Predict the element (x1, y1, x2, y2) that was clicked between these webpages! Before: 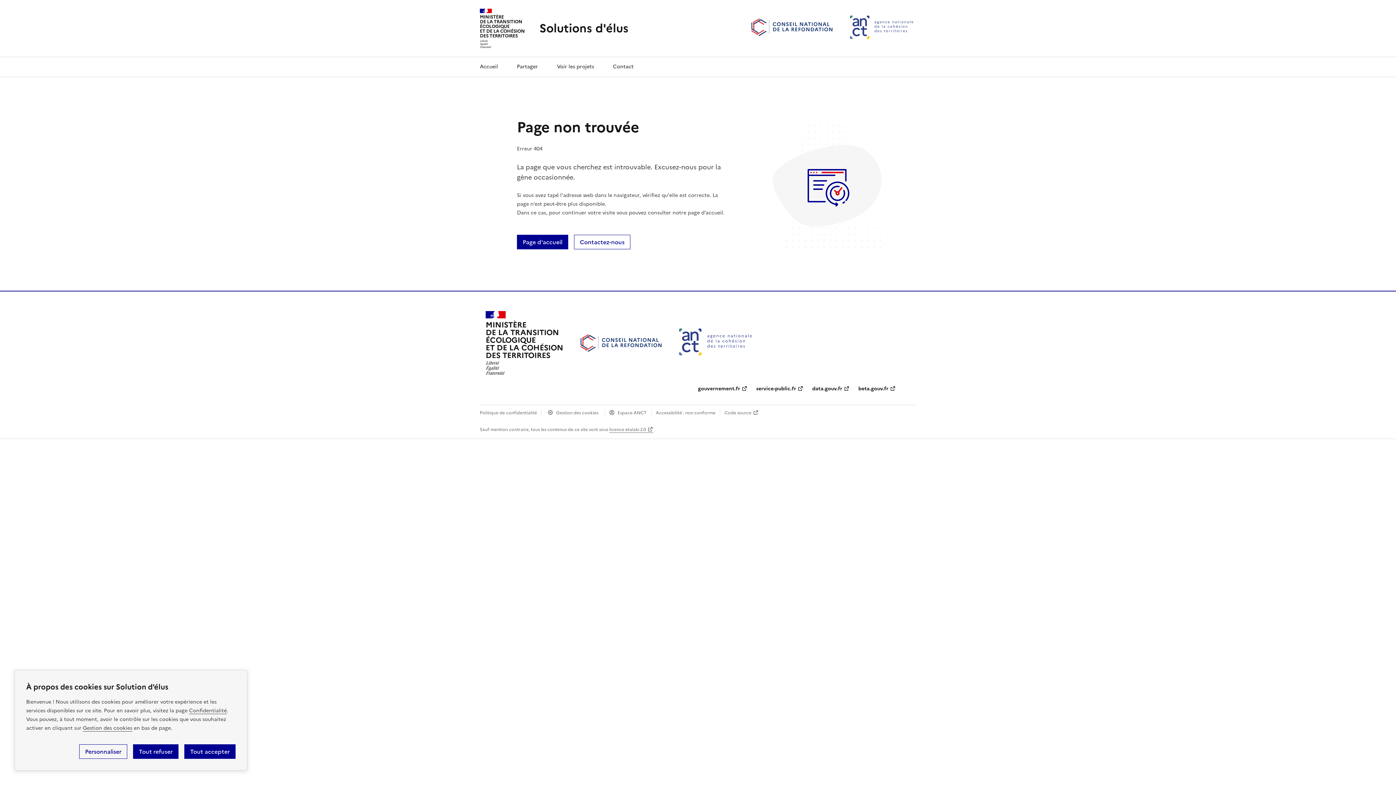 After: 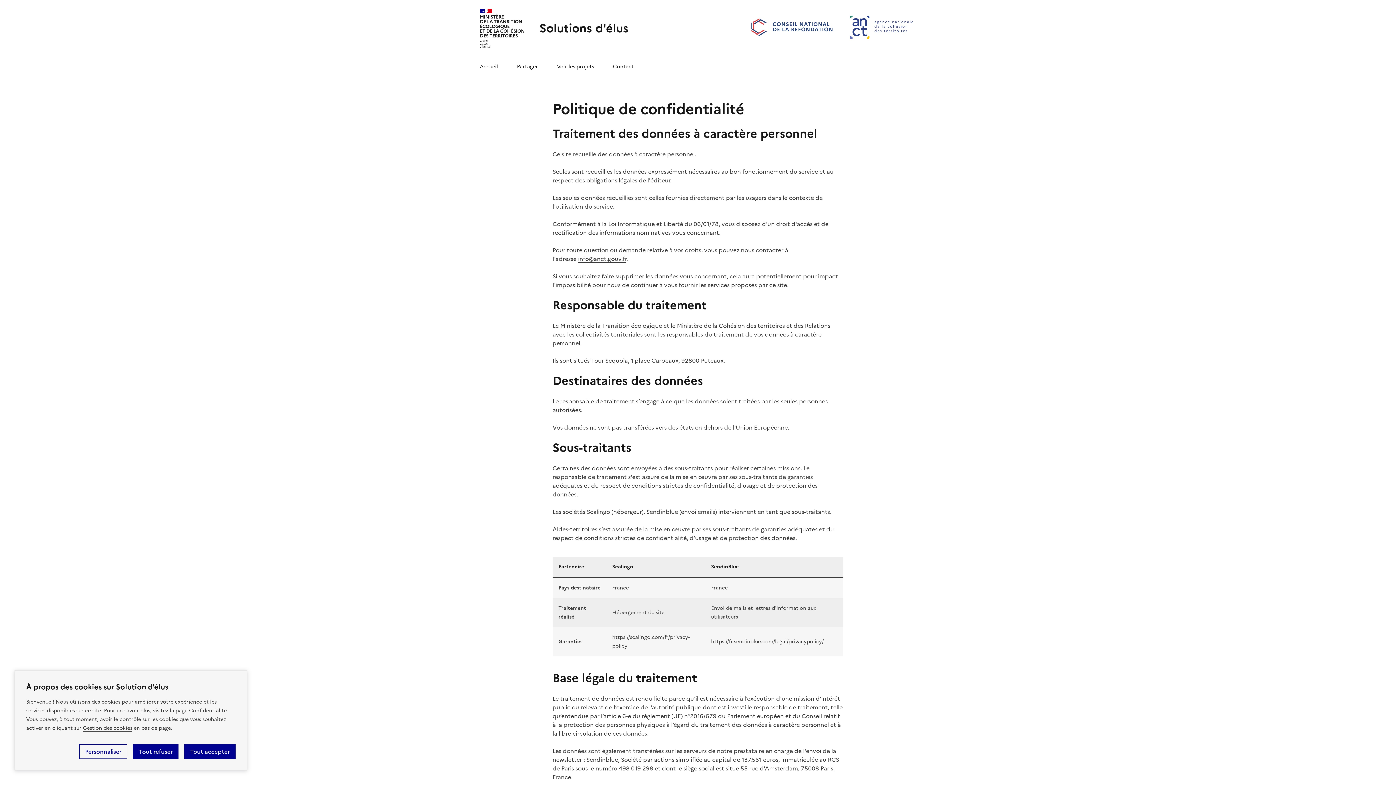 Action: label: Politique de confidentialité bbox: (480, 409, 537, 416)